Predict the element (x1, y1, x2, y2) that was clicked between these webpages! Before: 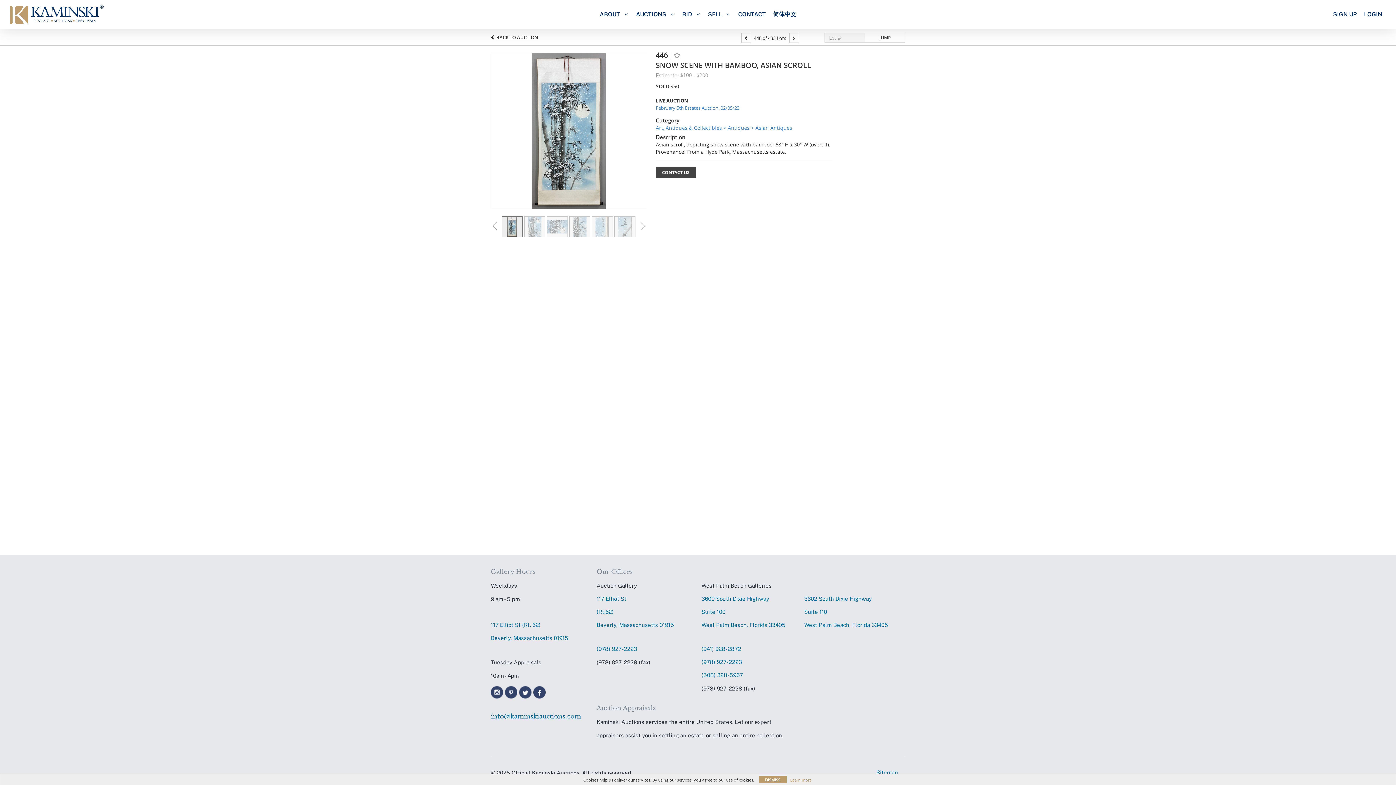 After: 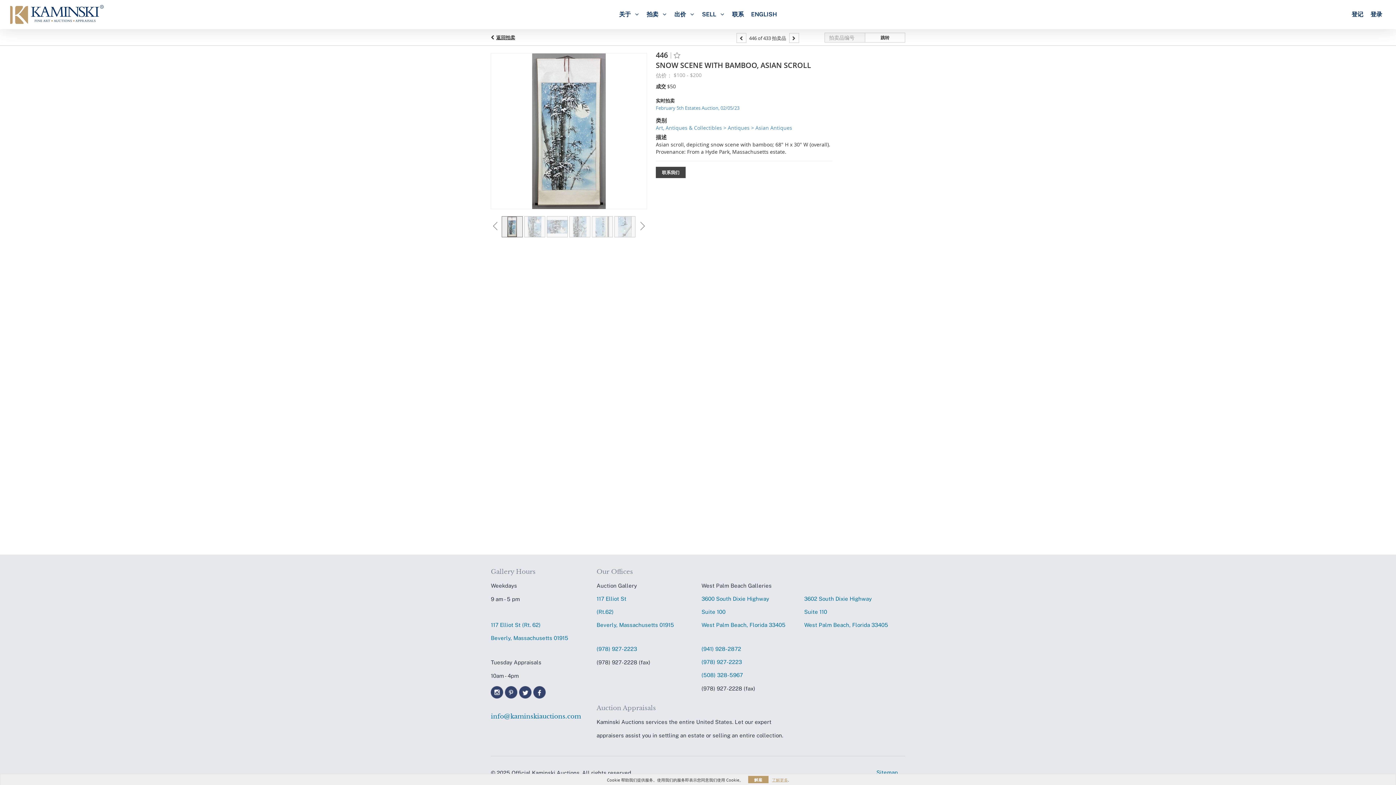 Action: bbox: (769, 10, 800, 18) label: 简体中文